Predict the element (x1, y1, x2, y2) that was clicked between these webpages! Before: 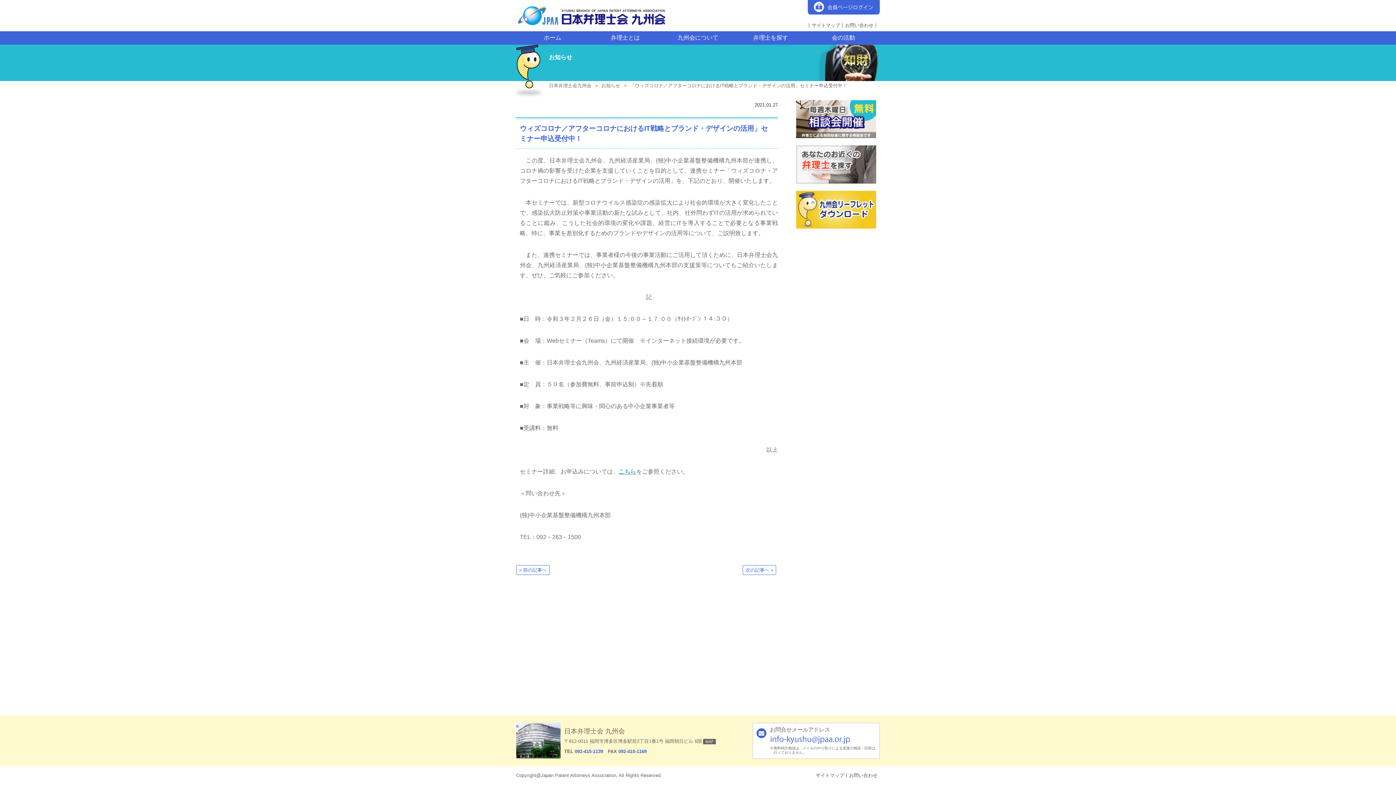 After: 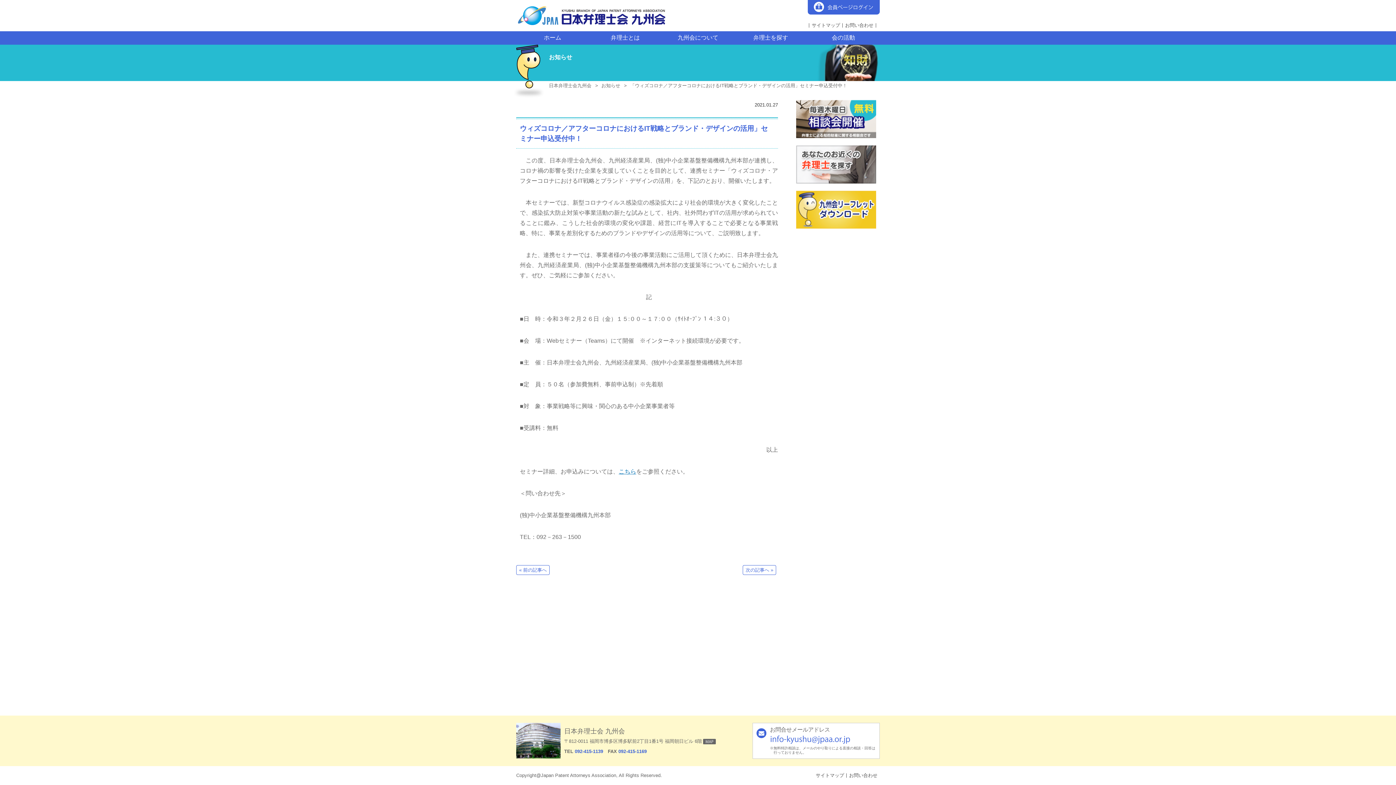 Action: bbox: (796, 145, 876, 183)